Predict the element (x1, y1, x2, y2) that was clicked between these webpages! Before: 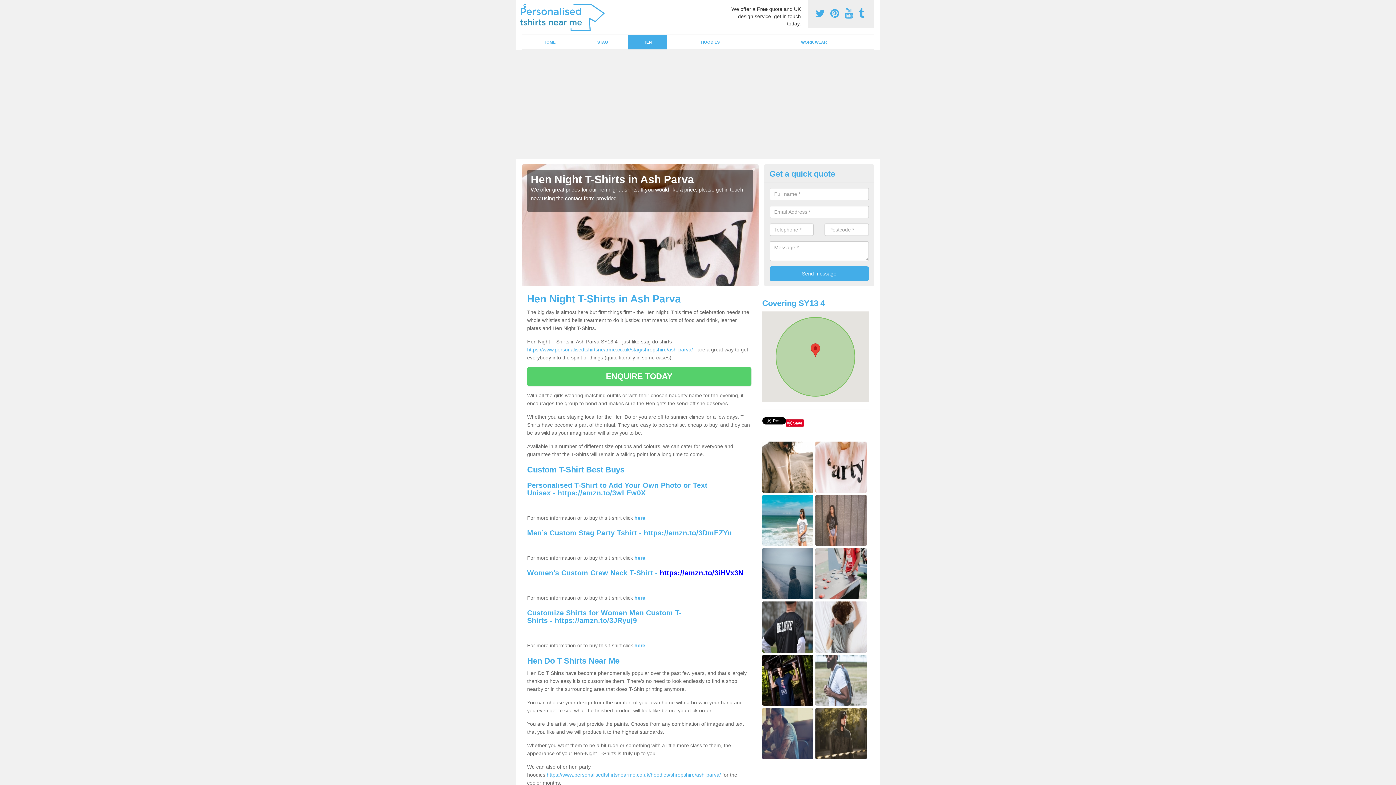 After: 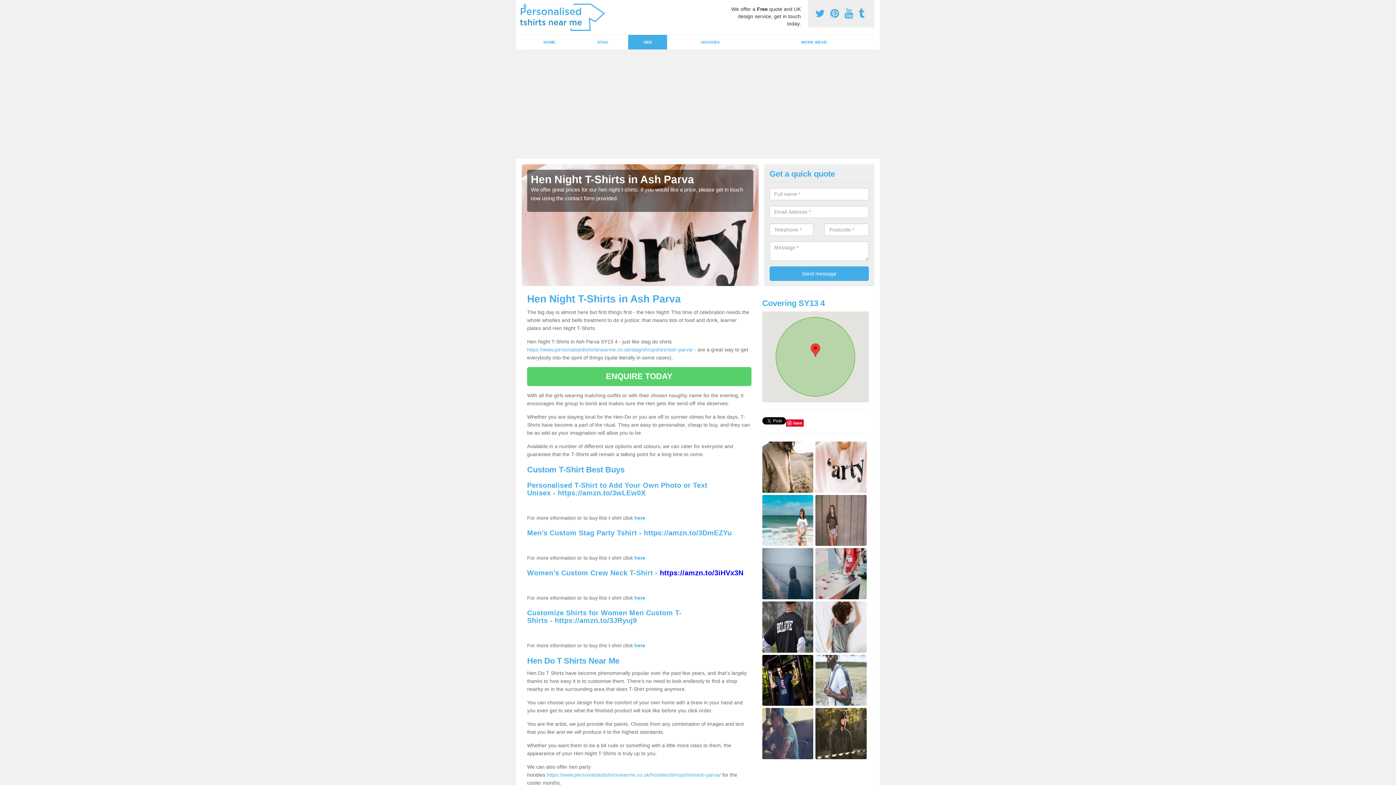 Action: label:   bbox: (815, 8, 827, 19)